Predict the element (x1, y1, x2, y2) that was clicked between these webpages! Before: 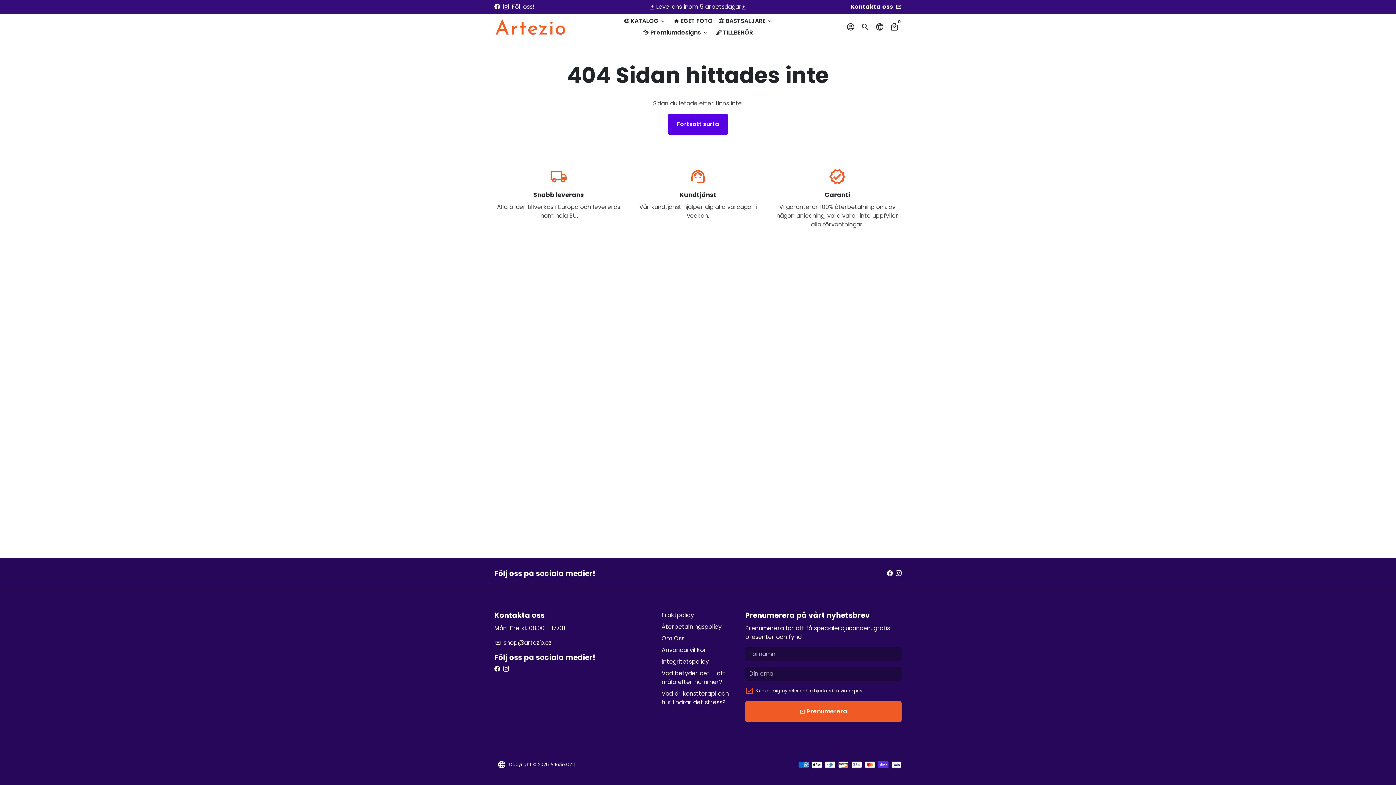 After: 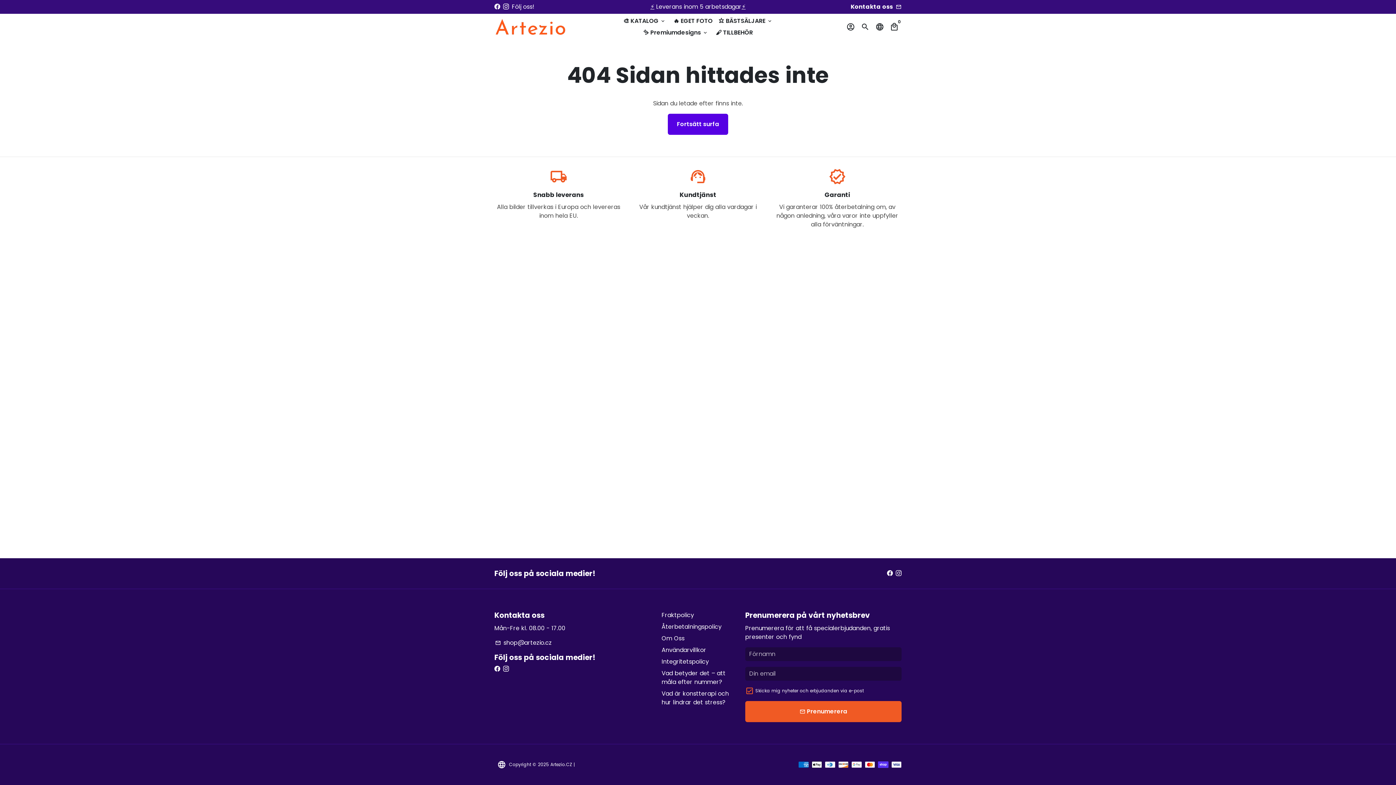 Action: bbox: (494, 2, 500, 10)